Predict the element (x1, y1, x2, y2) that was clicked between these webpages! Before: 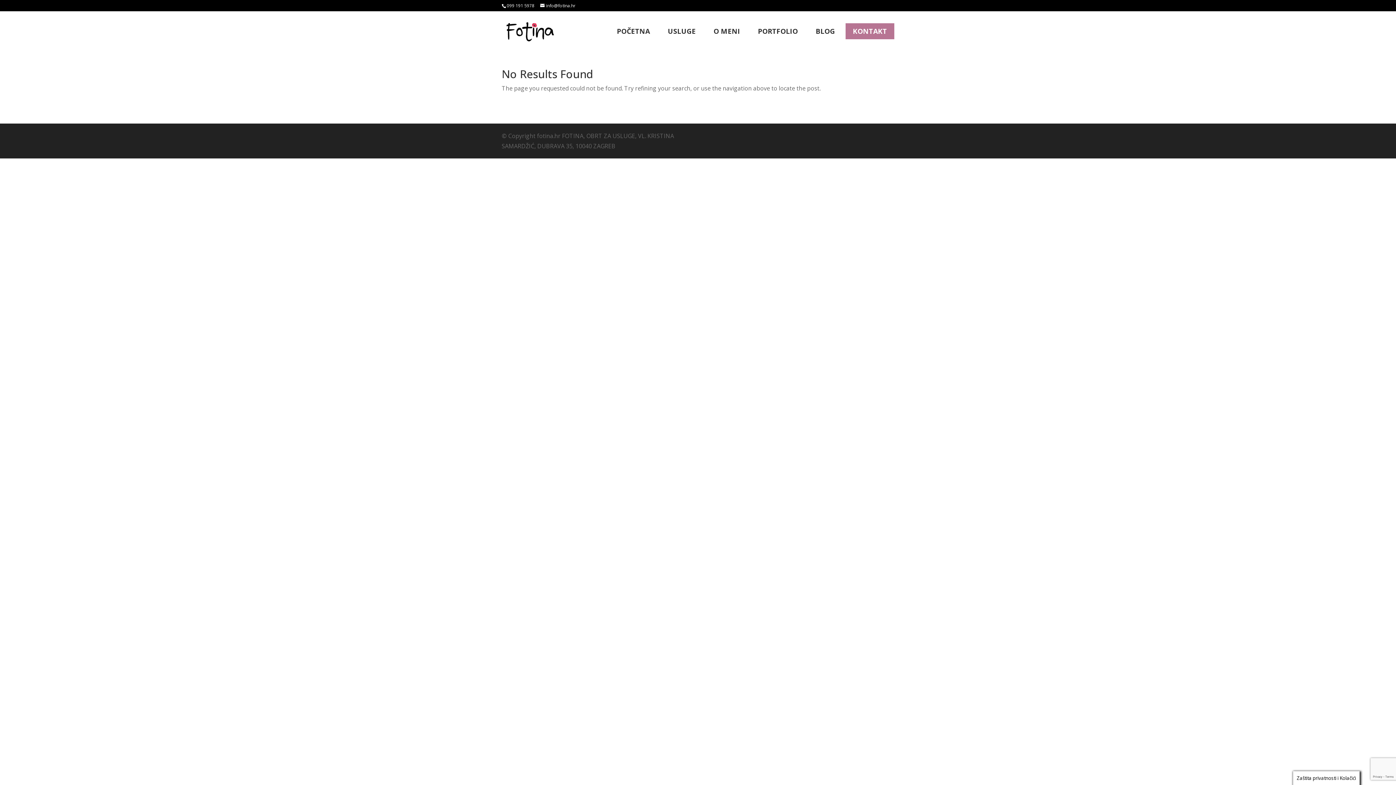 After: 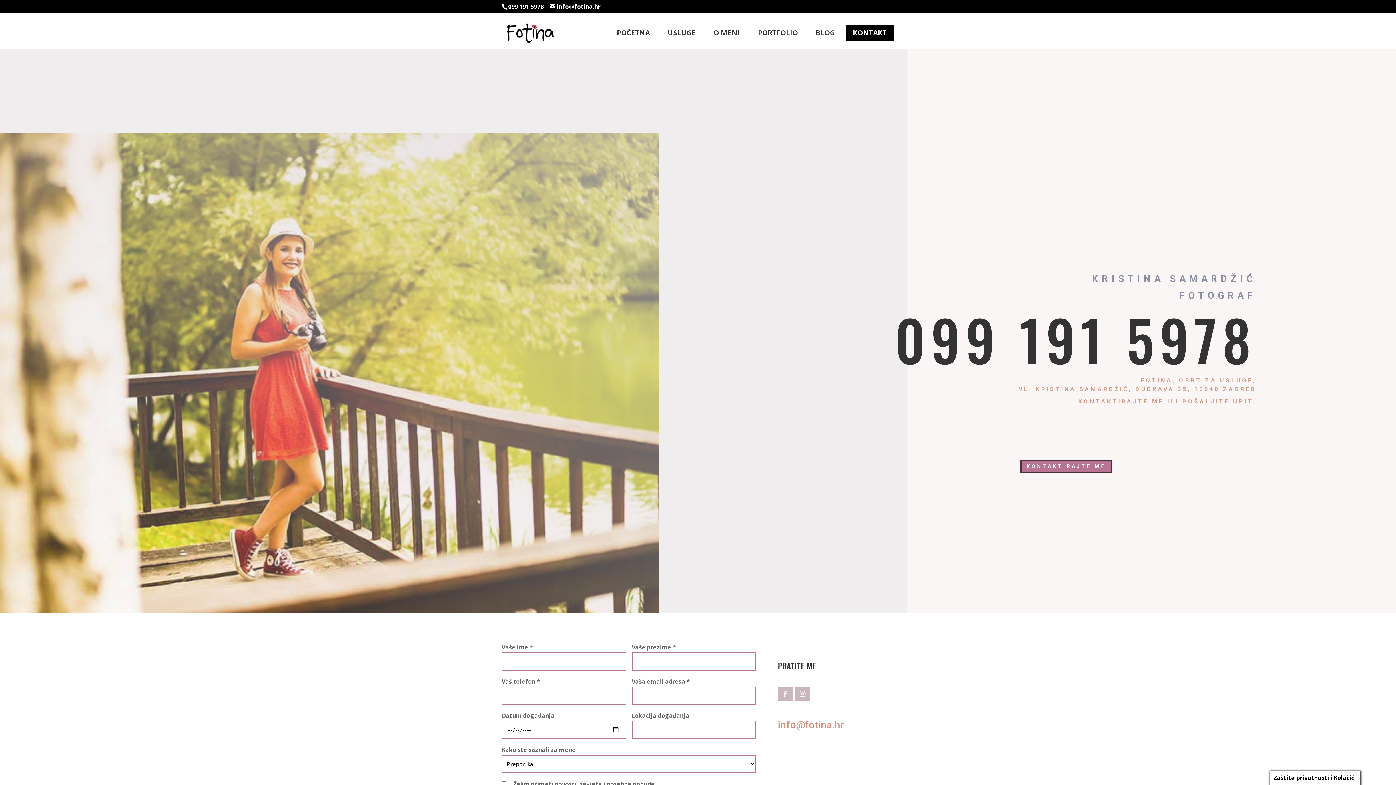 Action: bbox: (845, 23, 894, 39) label: KONTAKT